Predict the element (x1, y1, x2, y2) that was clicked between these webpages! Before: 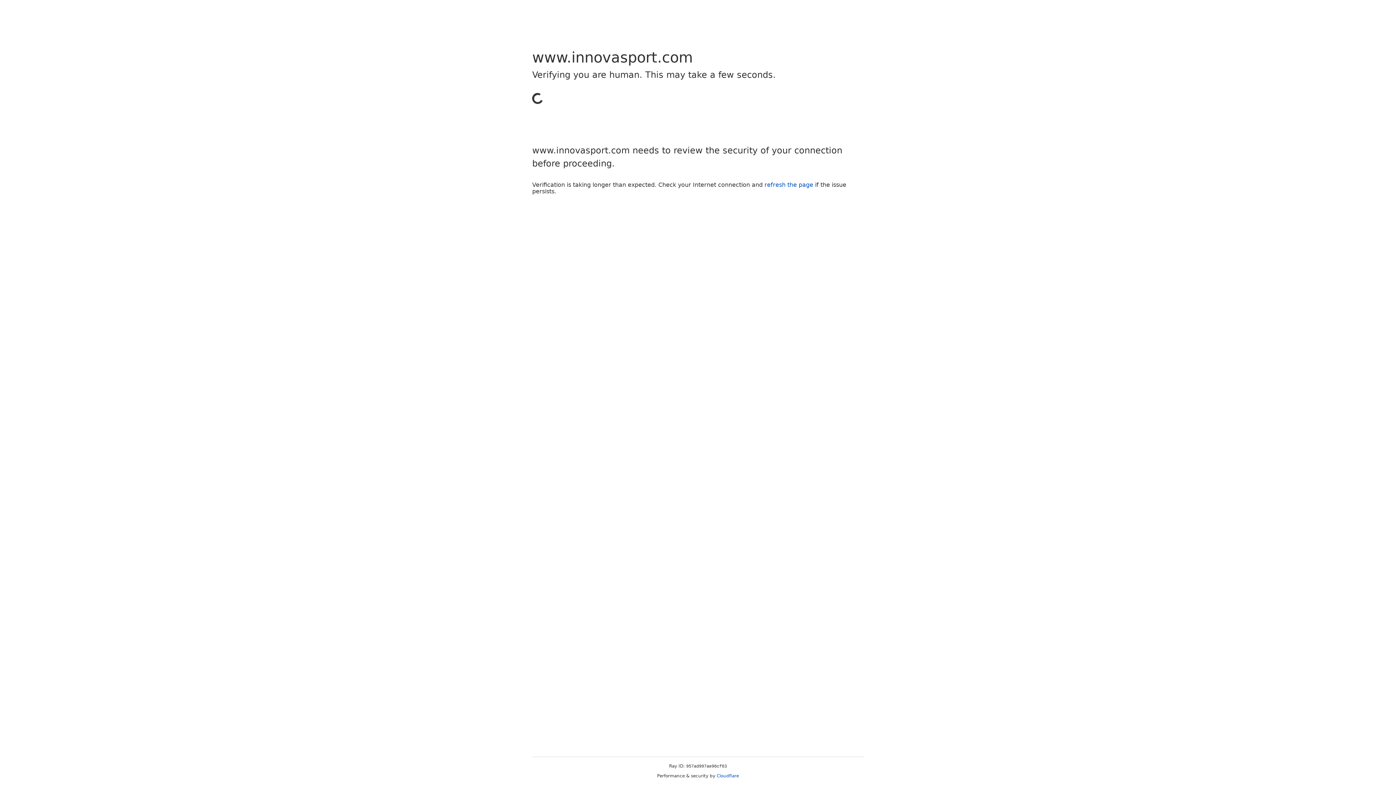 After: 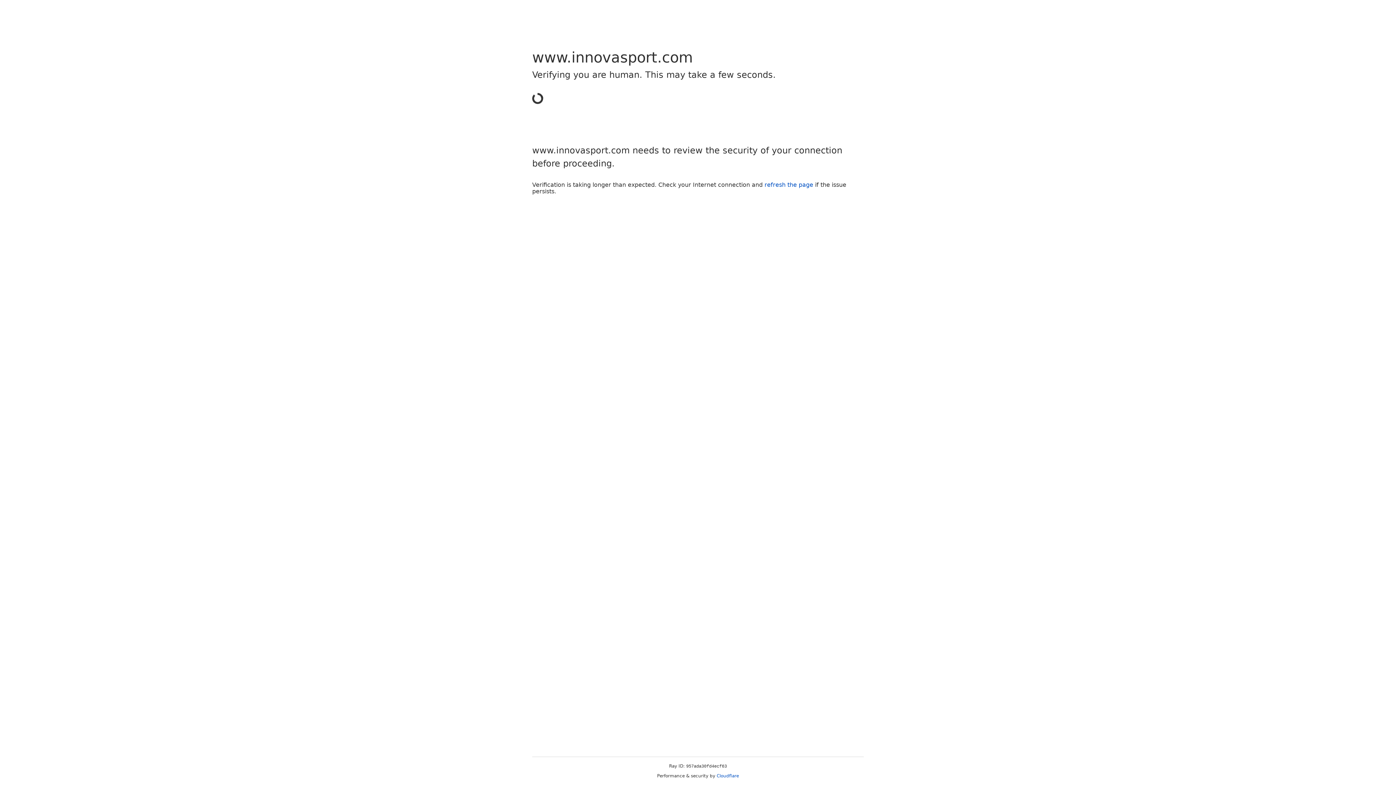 Action: bbox: (716, 773, 739, 778) label: Cloudflare